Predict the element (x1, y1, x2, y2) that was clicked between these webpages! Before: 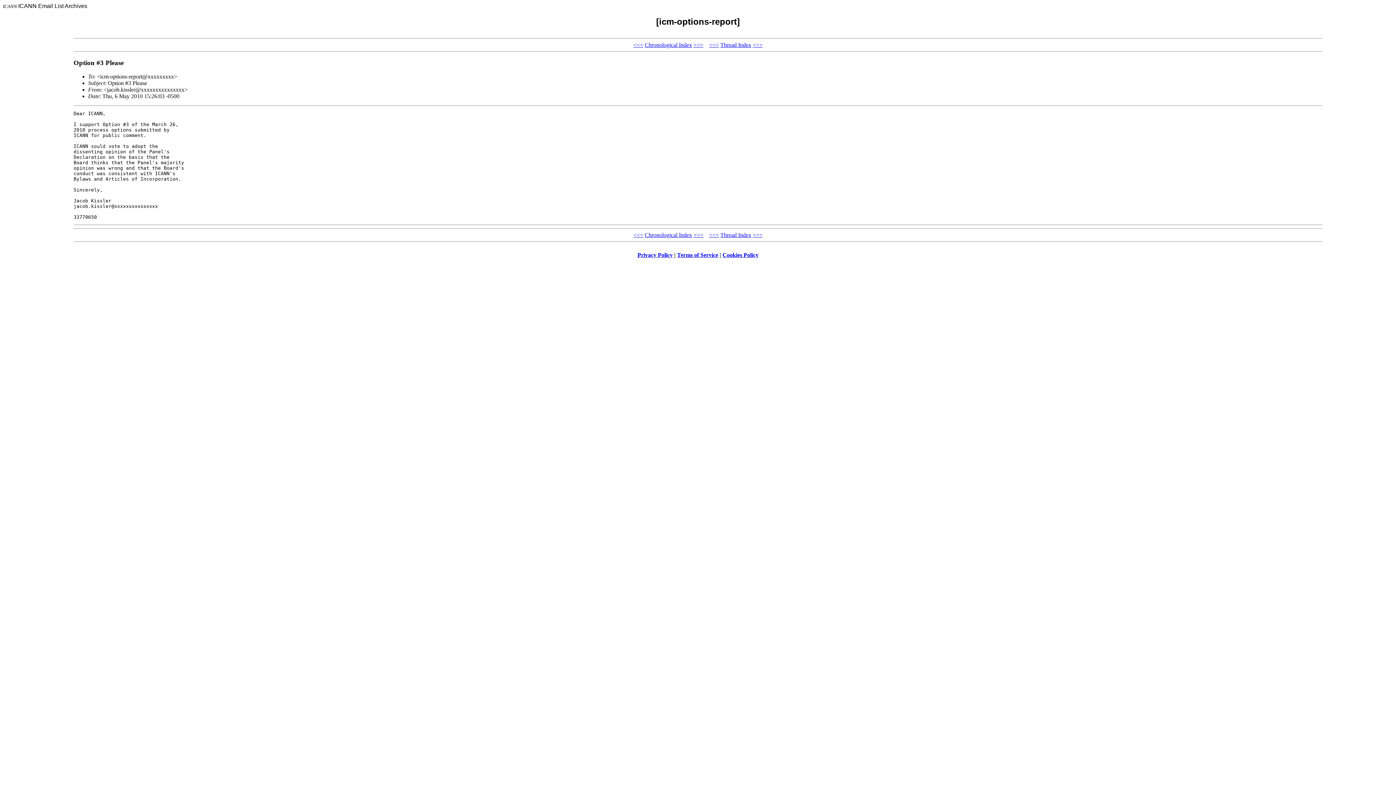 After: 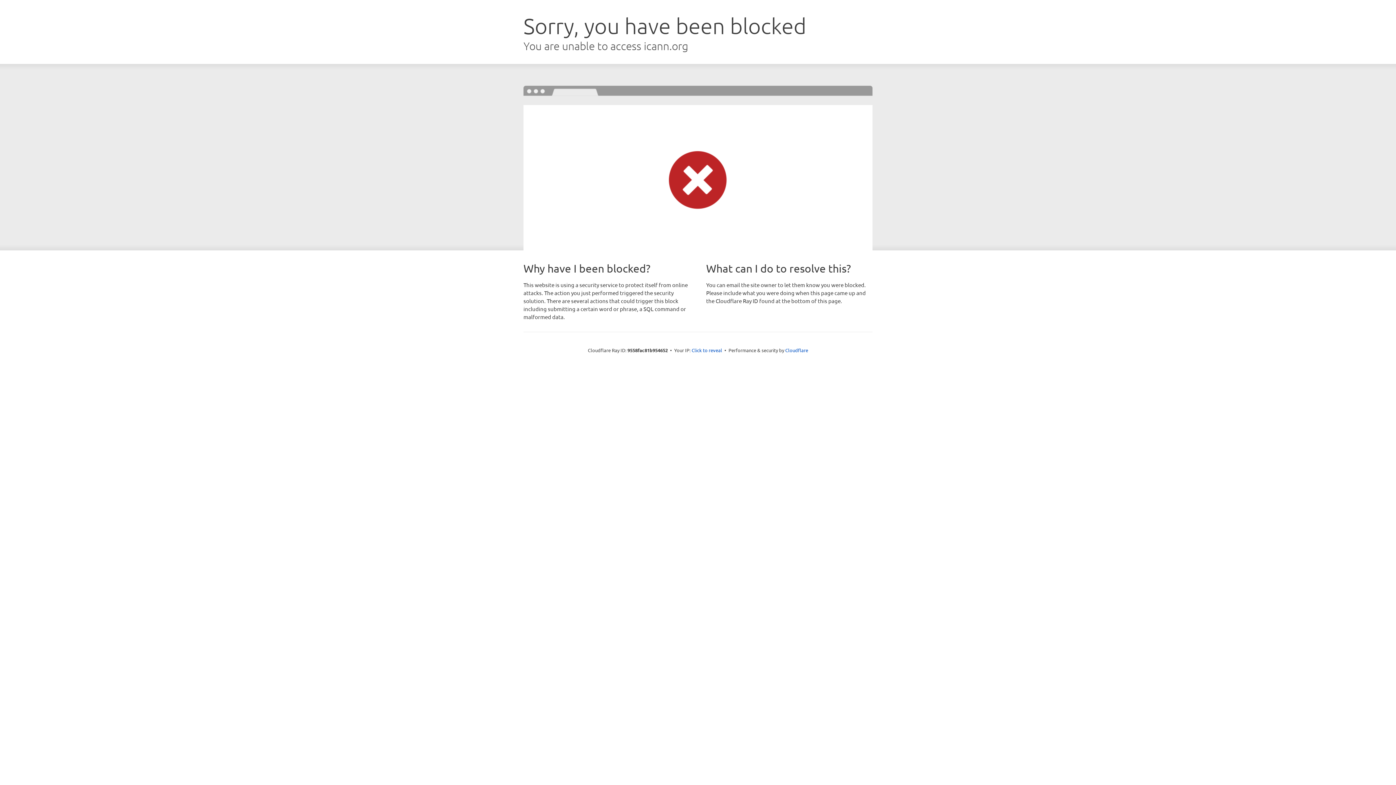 Action: label: Terms of Service bbox: (677, 251, 718, 258)